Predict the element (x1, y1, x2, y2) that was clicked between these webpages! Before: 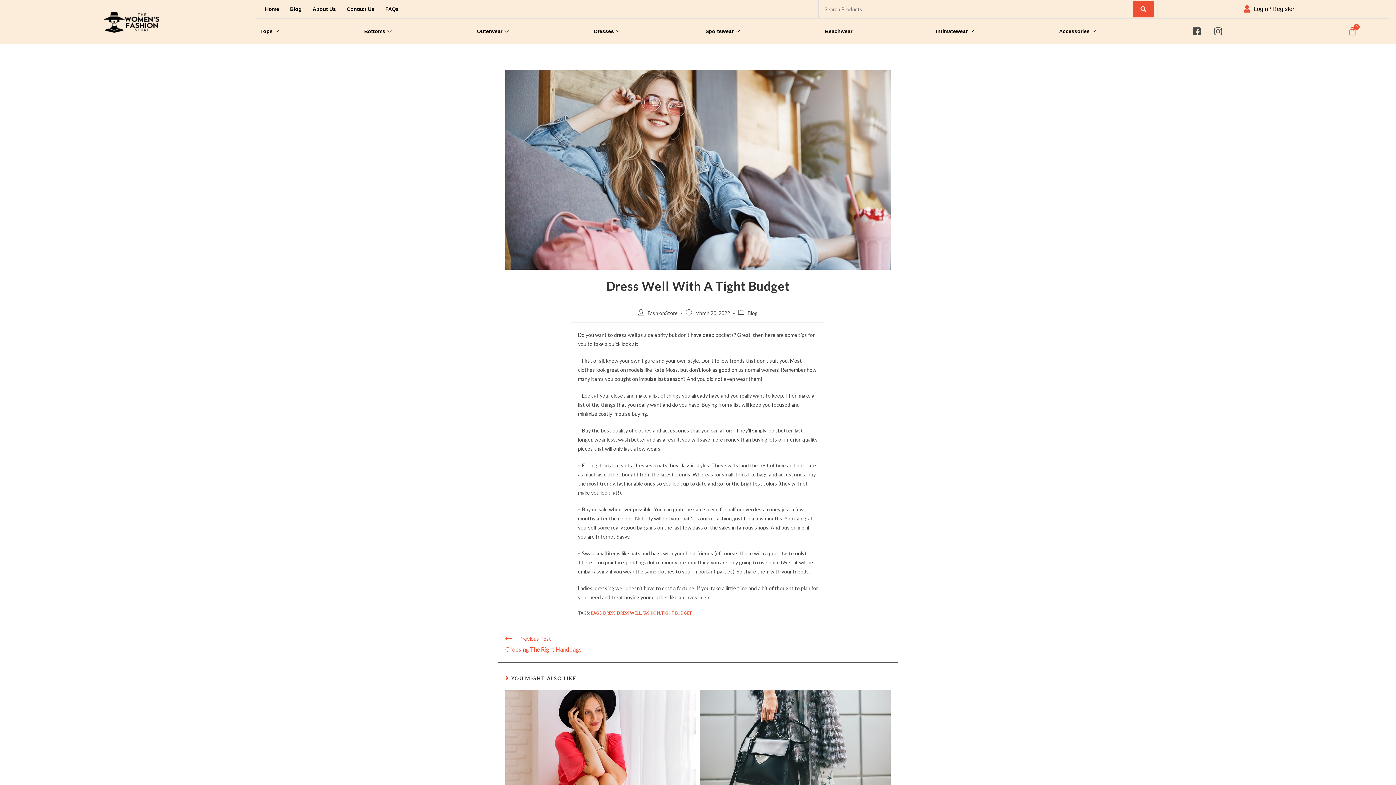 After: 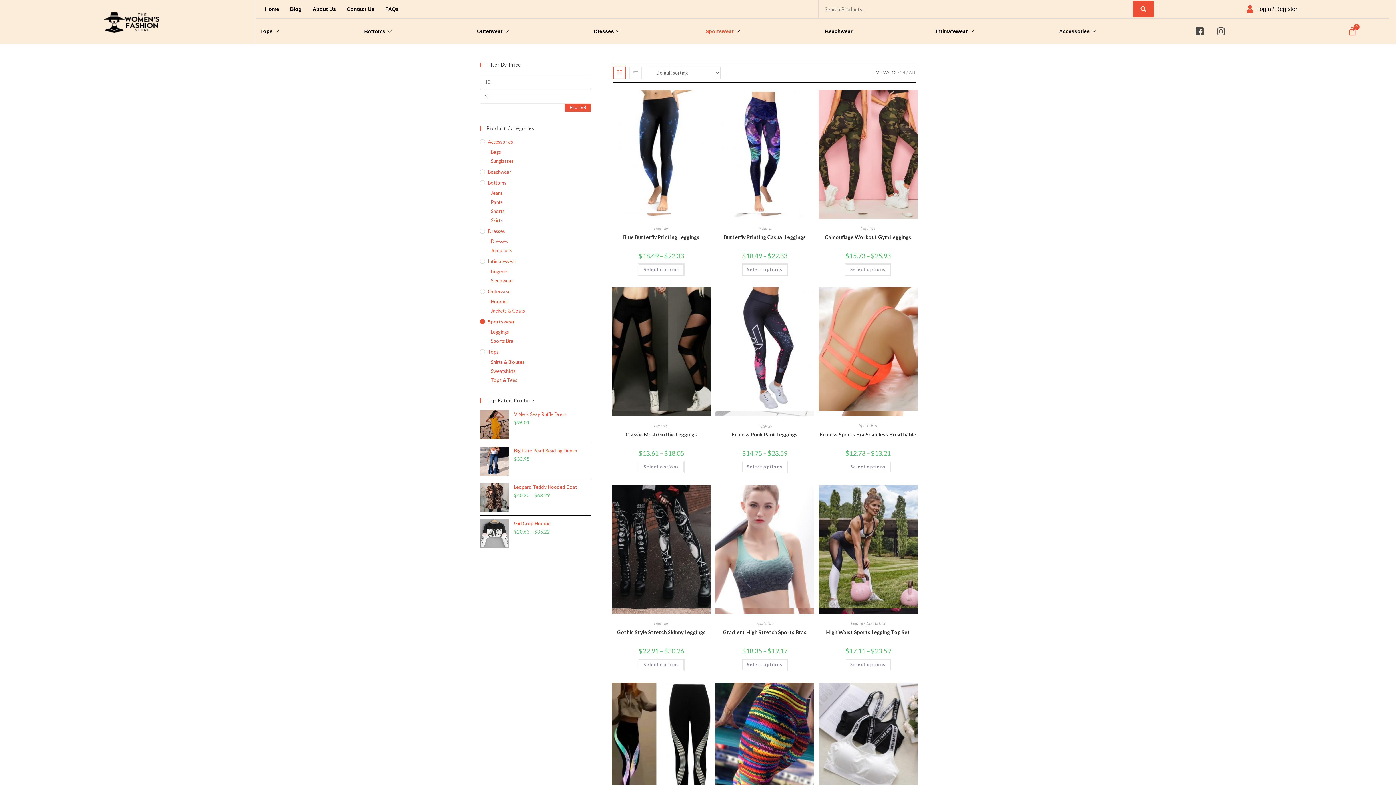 Action: bbox: (704, 22, 742, 40) label: Sportswear